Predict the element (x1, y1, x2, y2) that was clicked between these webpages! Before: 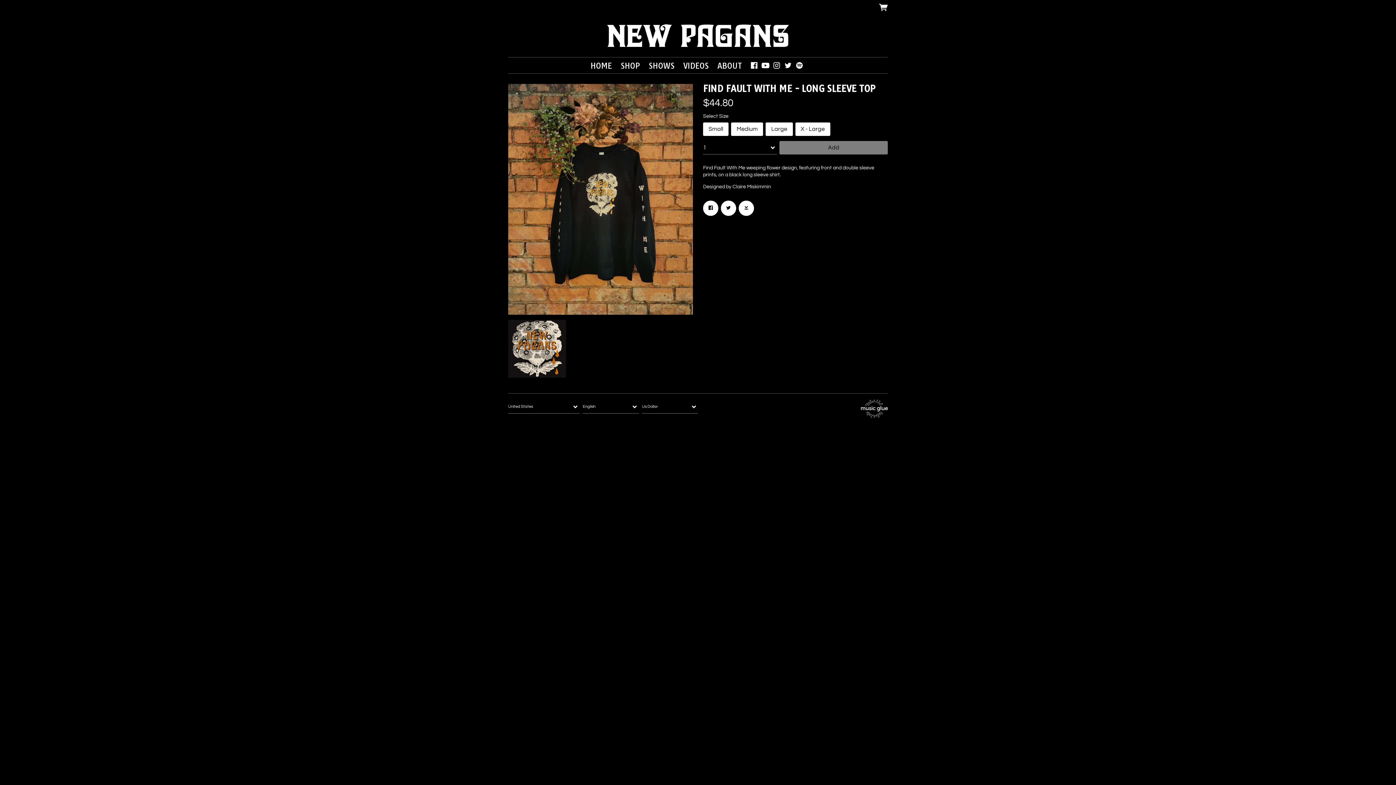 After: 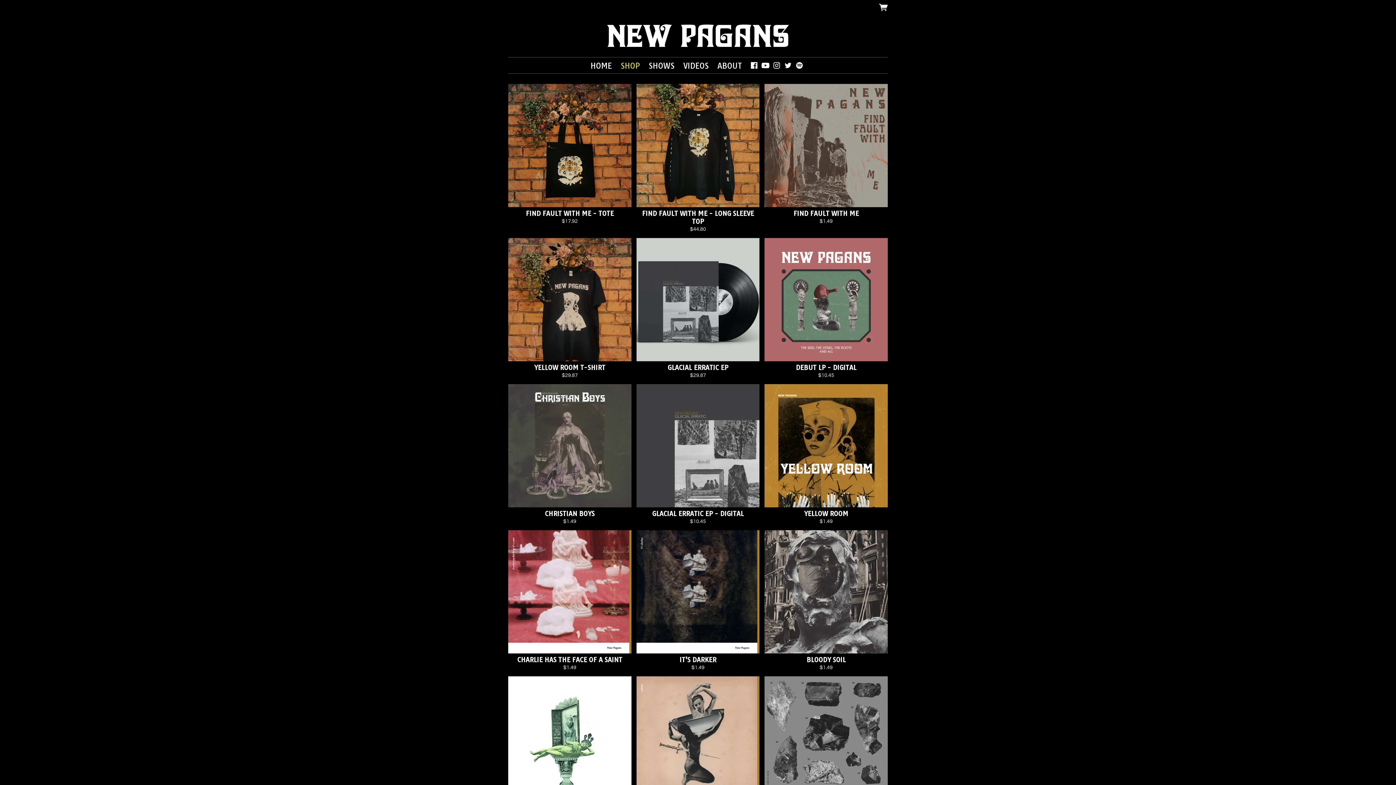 Action: bbox: (617, 60, 644, 72) label: SHOP